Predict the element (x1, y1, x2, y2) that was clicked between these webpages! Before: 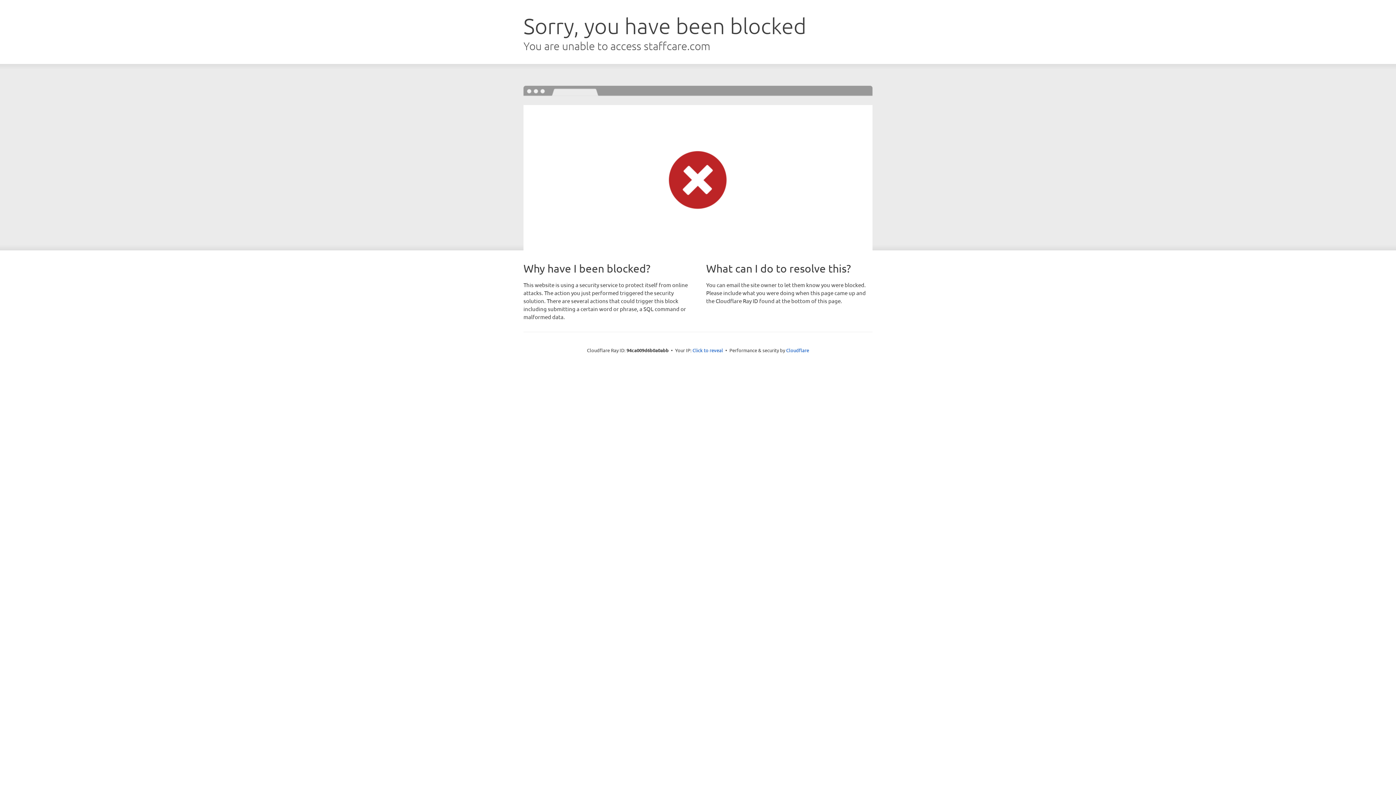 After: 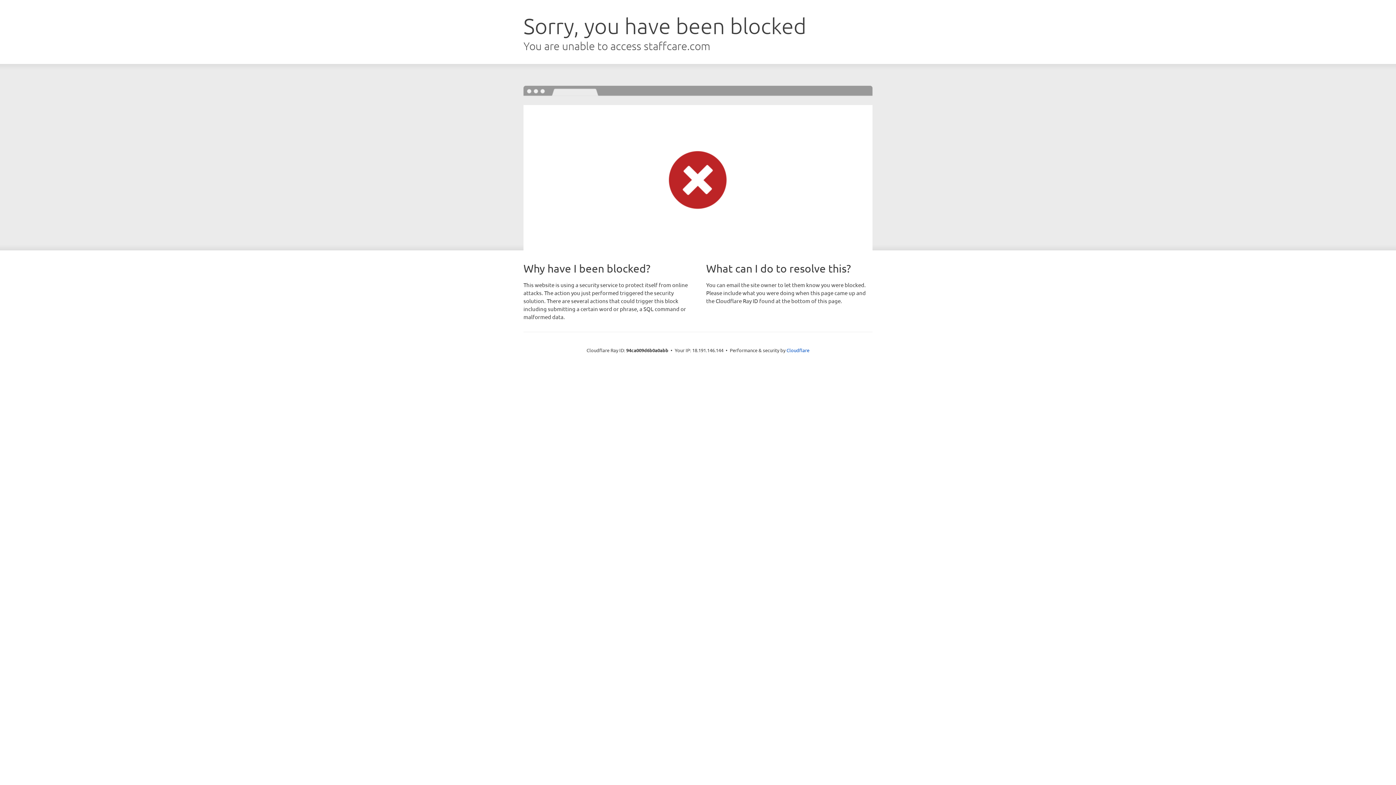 Action: bbox: (692, 346, 723, 353) label: Click to reveal